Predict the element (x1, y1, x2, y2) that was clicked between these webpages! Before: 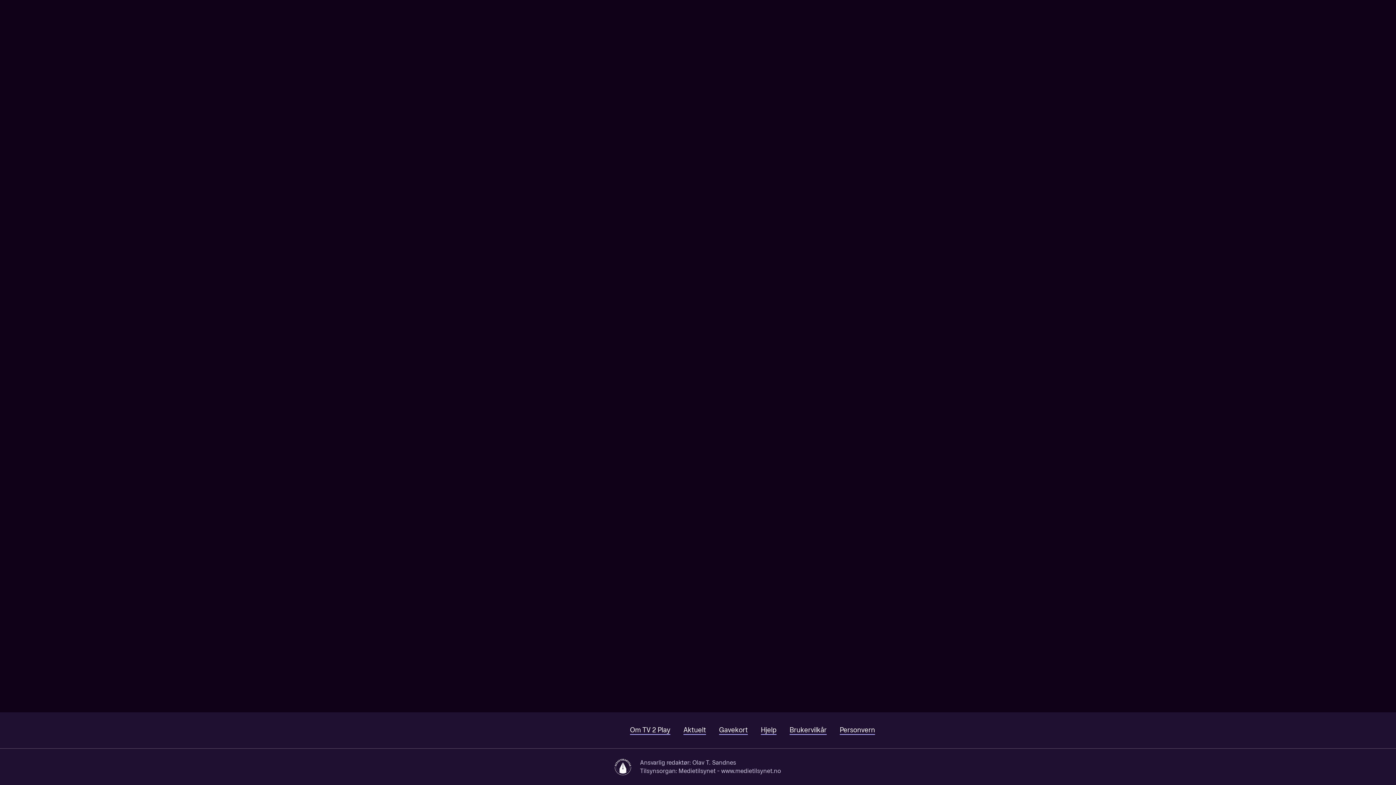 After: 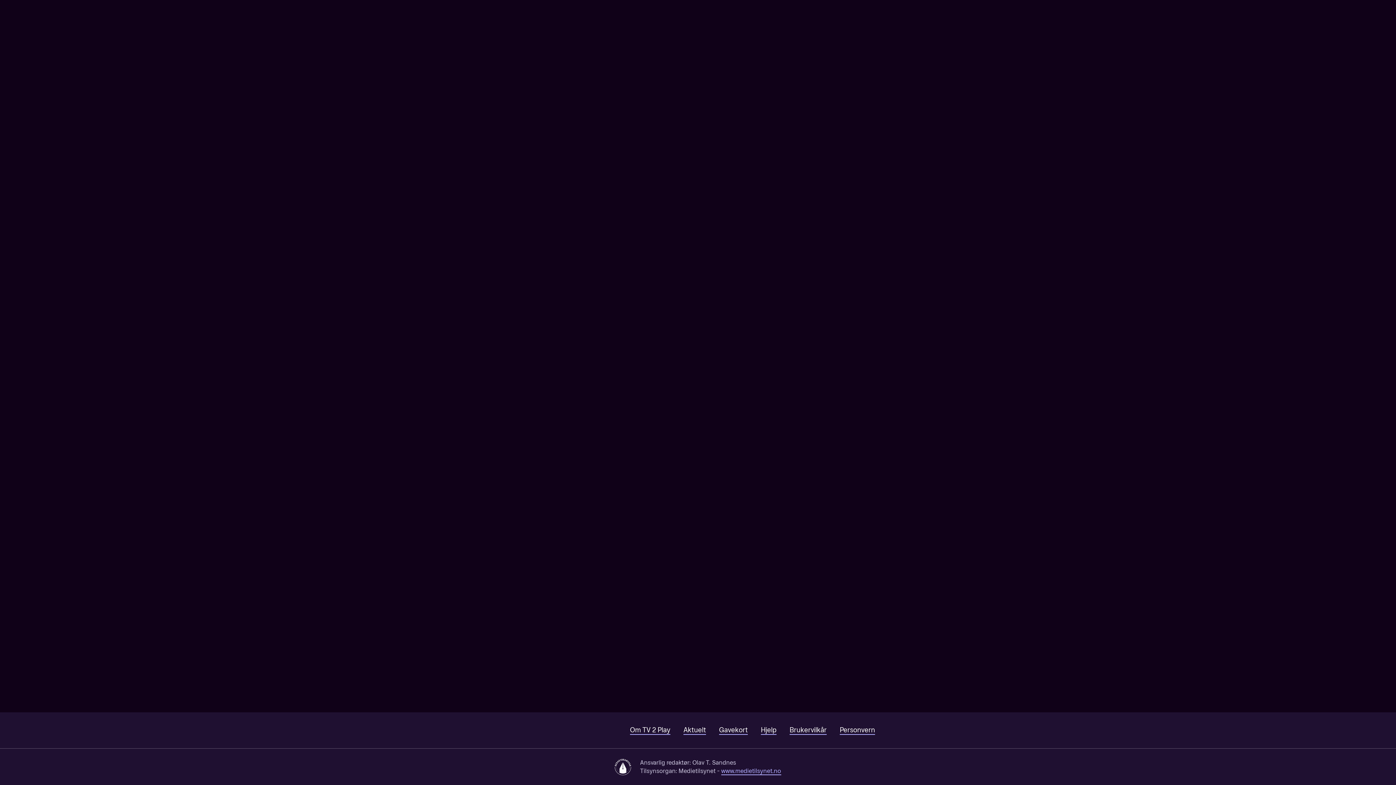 Action: bbox: (721, 768, 781, 775) label: www.medietilsynet.no